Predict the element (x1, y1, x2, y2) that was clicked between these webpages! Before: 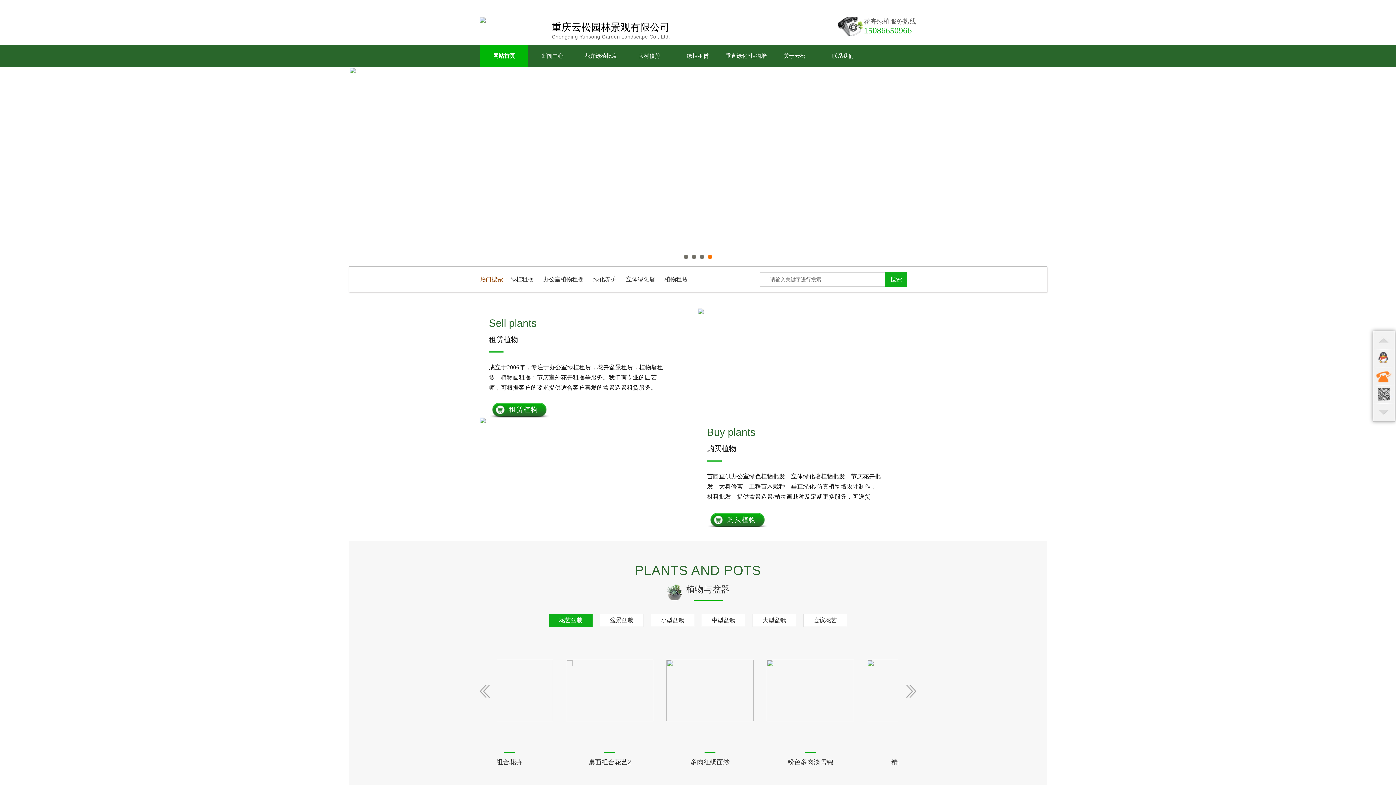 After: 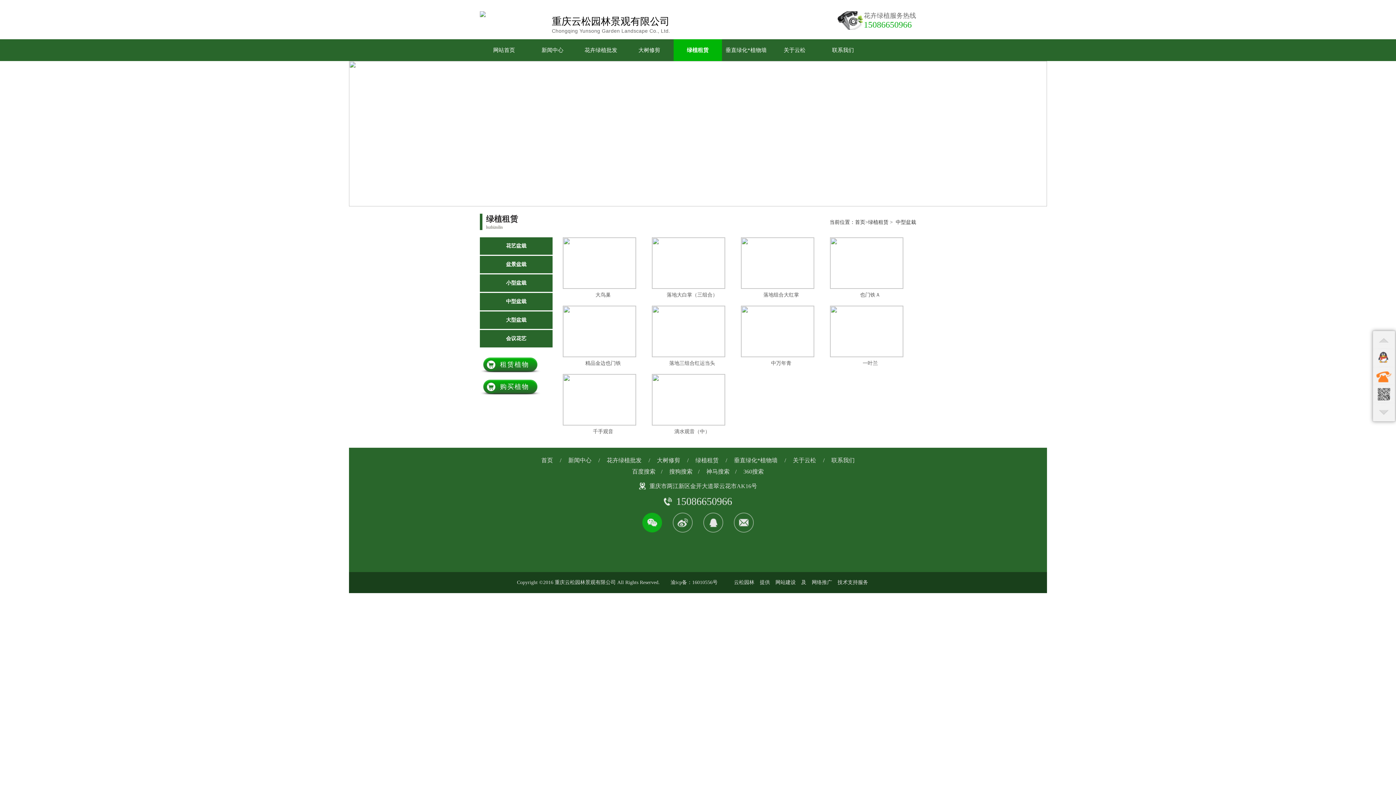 Action: label: 中型盆栽 bbox: (712, 617, 735, 623)